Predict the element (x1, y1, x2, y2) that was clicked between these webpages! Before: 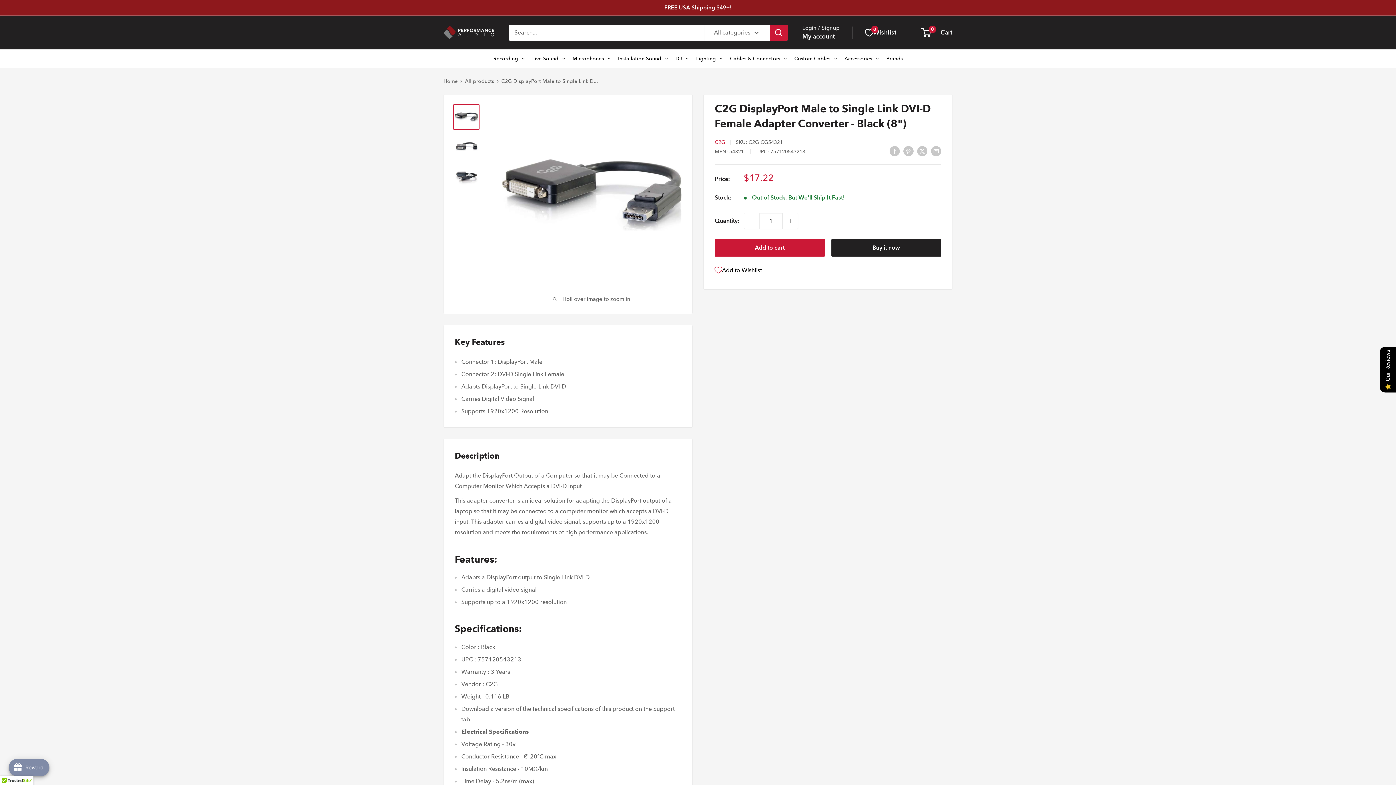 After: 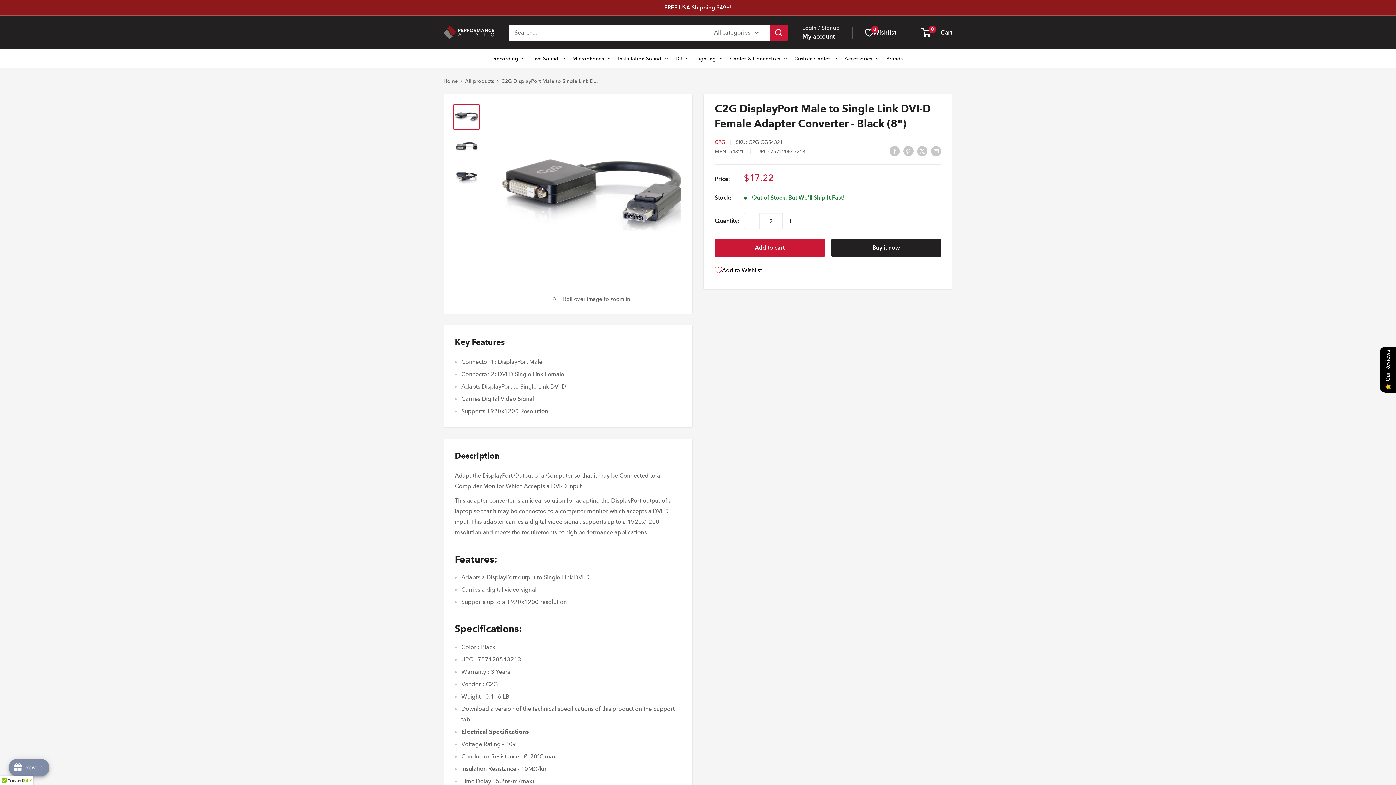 Action: label: Increase quantity bbox: (782, 213, 798, 228)